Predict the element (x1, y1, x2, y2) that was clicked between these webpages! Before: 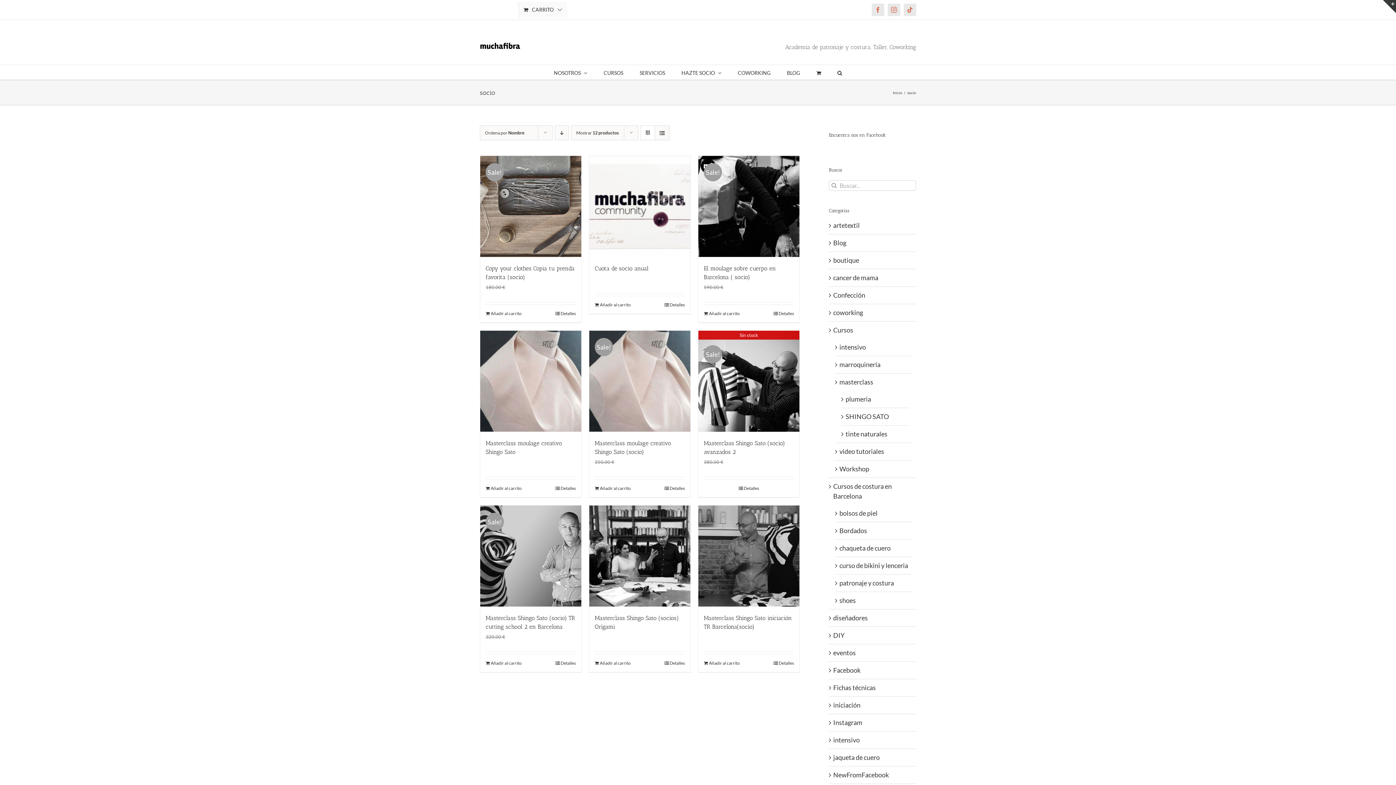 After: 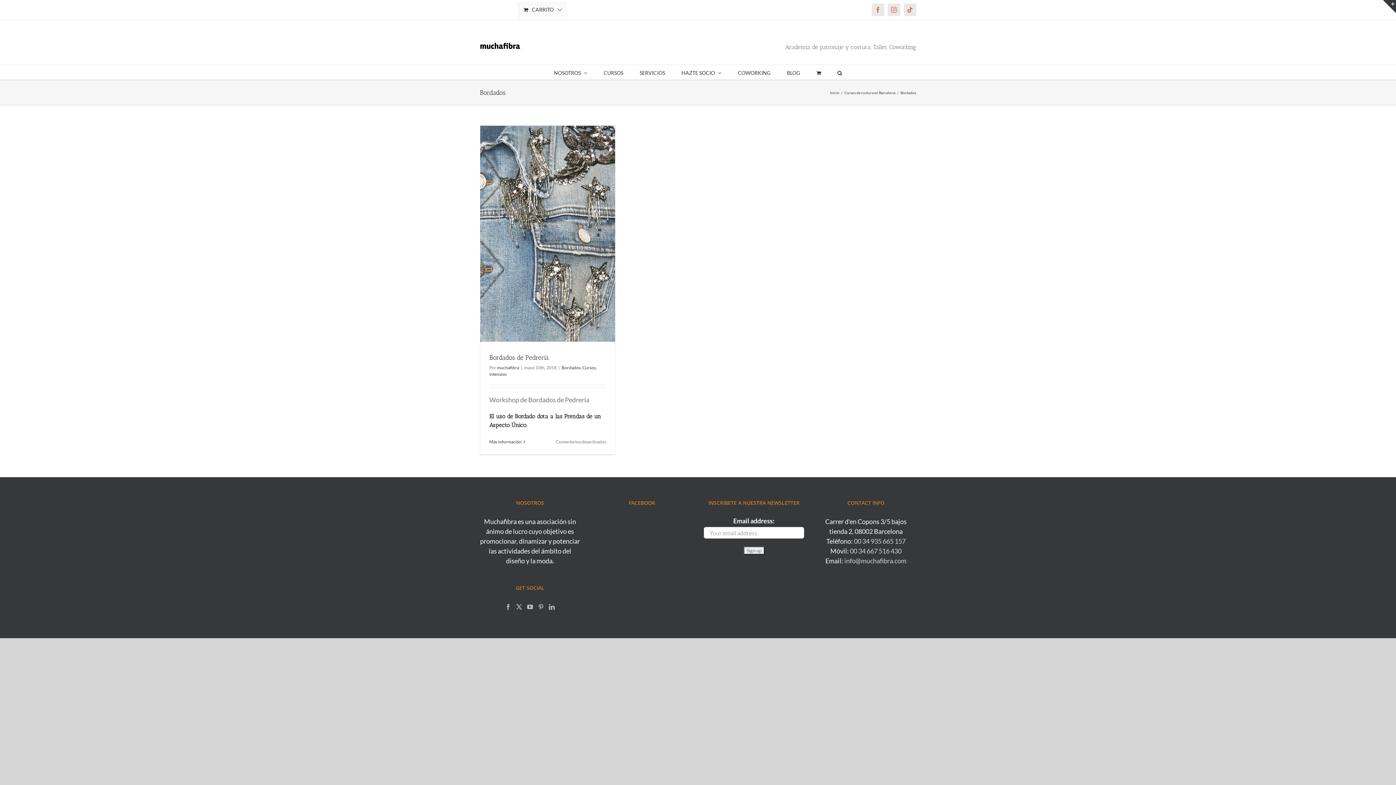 Action: bbox: (839, 526, 909, 536) label: Bordados